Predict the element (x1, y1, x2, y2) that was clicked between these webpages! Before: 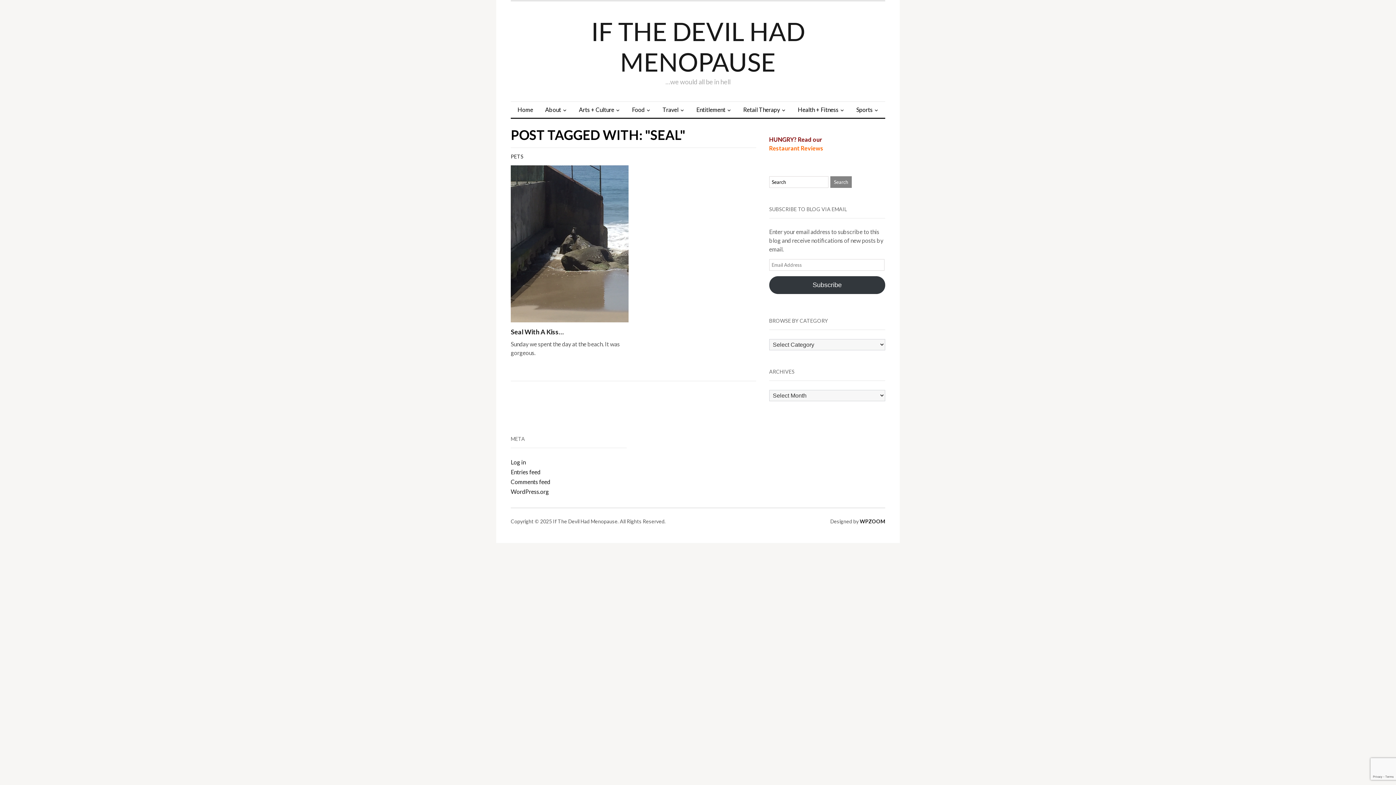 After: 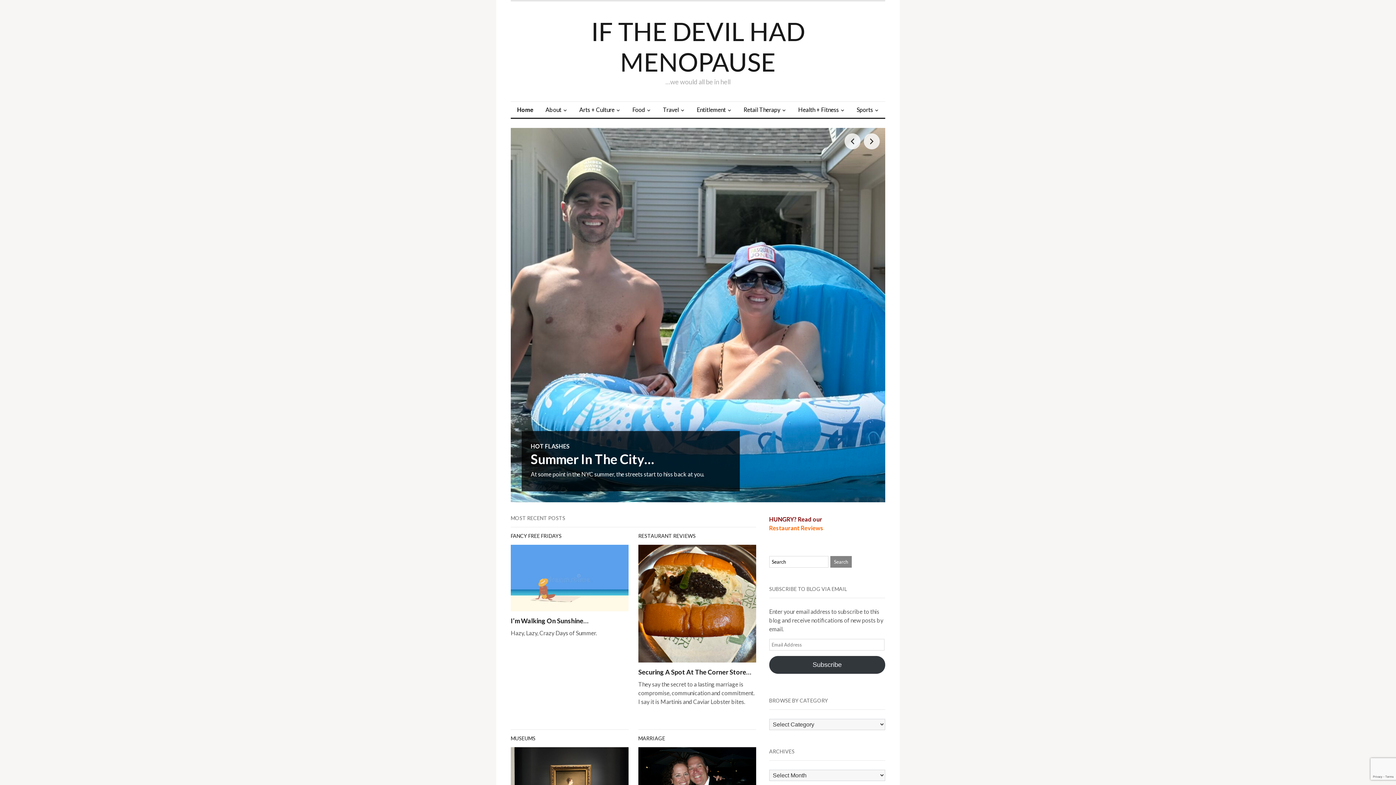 Action: bbox: (512, 101, 538, 117) label: Home